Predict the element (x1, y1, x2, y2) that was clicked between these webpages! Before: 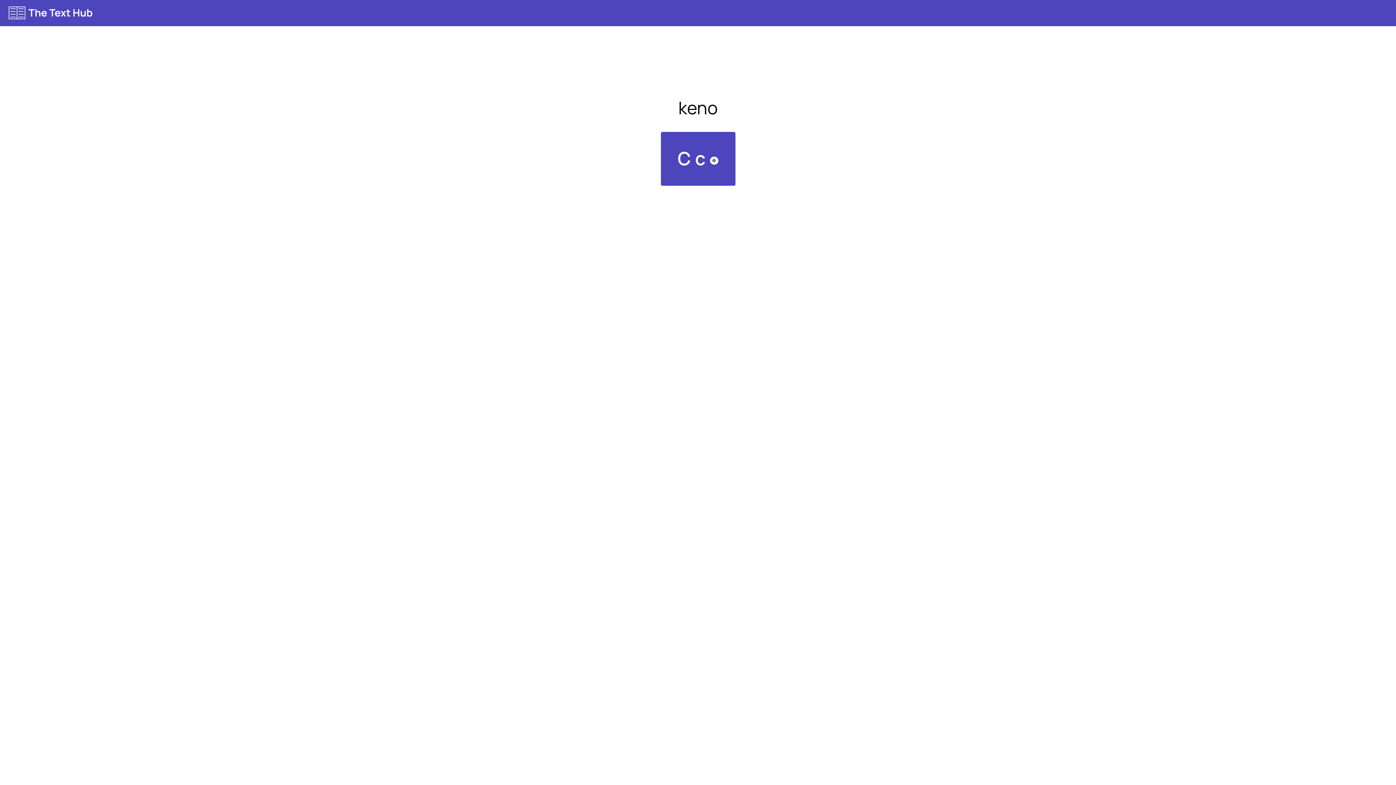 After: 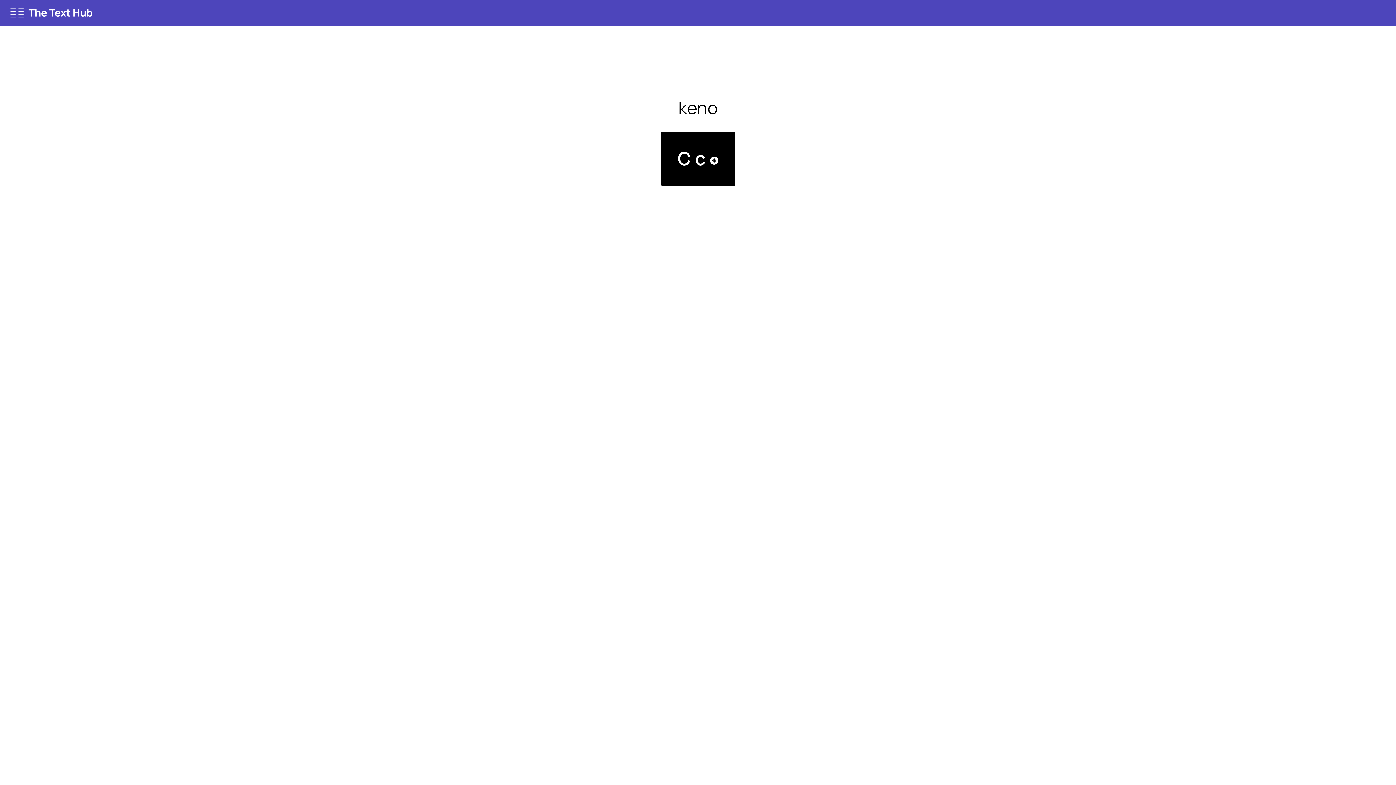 Action: label: C c  bbox: (660, 132, 735, 185)